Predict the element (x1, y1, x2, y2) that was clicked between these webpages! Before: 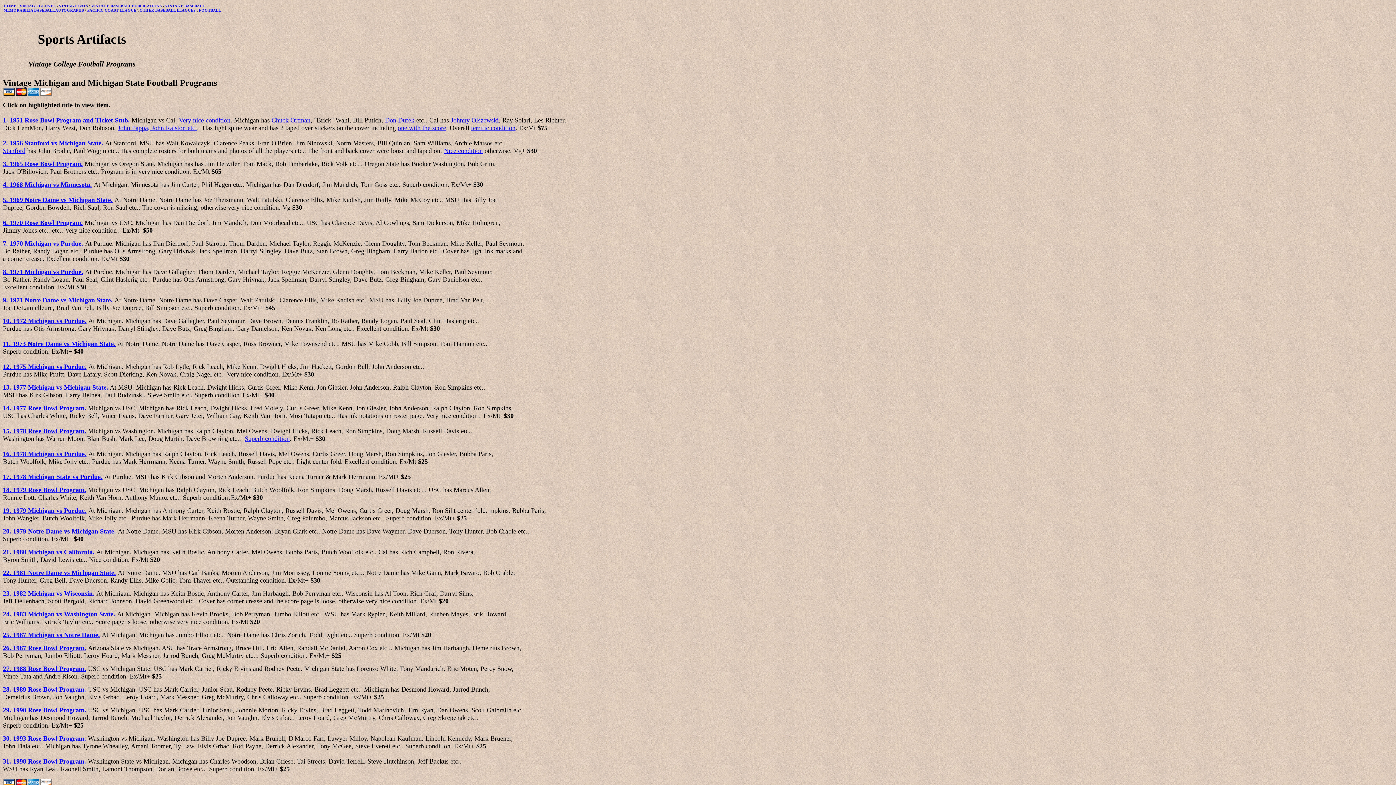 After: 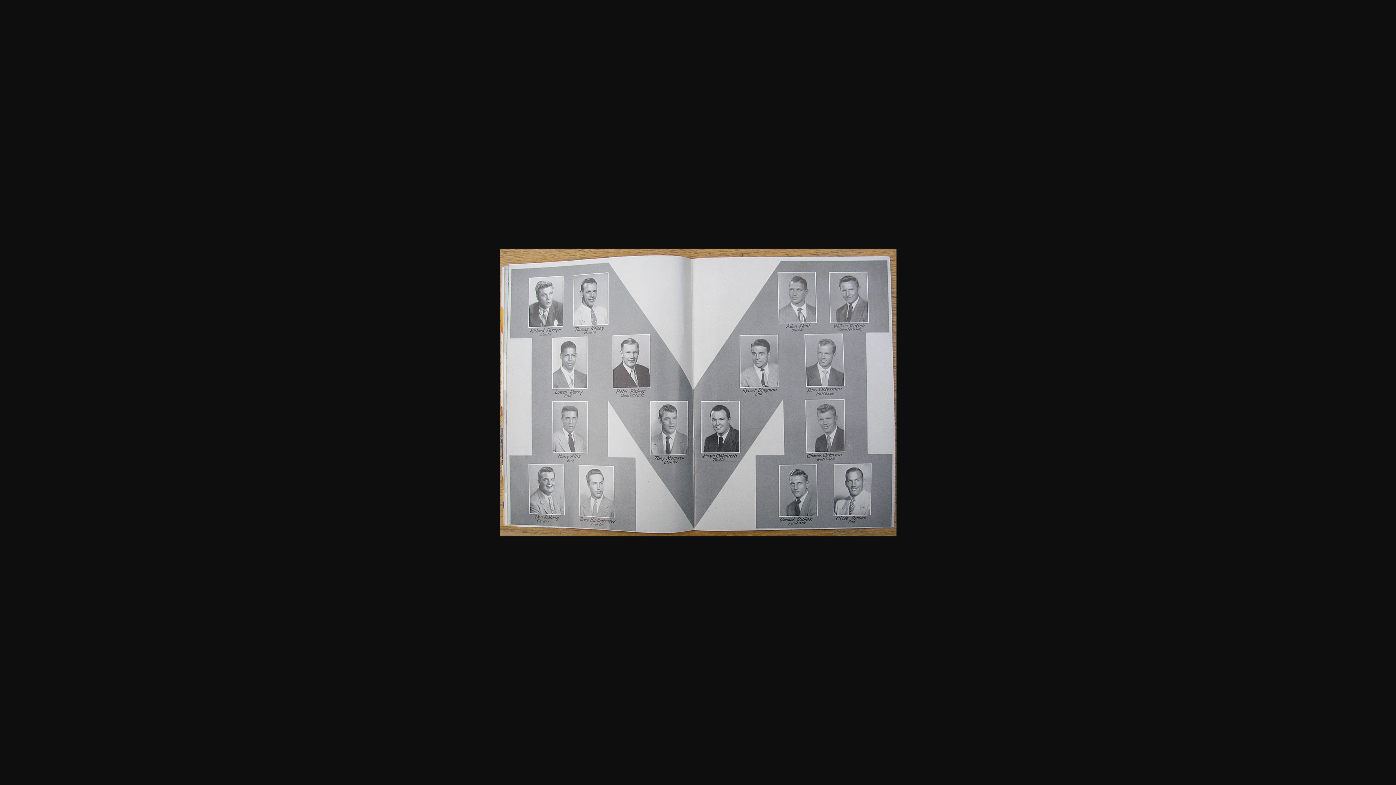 Action: label: Chuck Ortman bbox: (271, 116, 310, 123)